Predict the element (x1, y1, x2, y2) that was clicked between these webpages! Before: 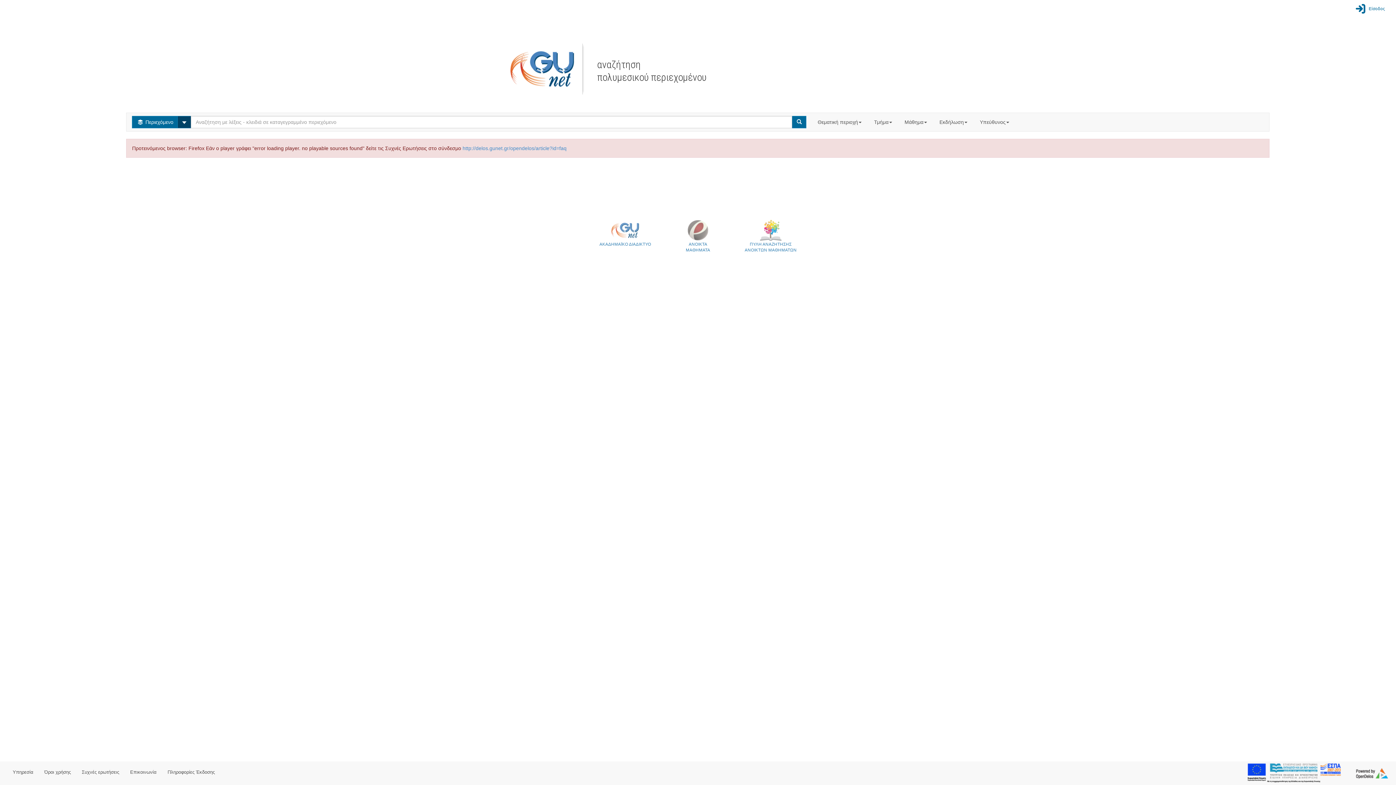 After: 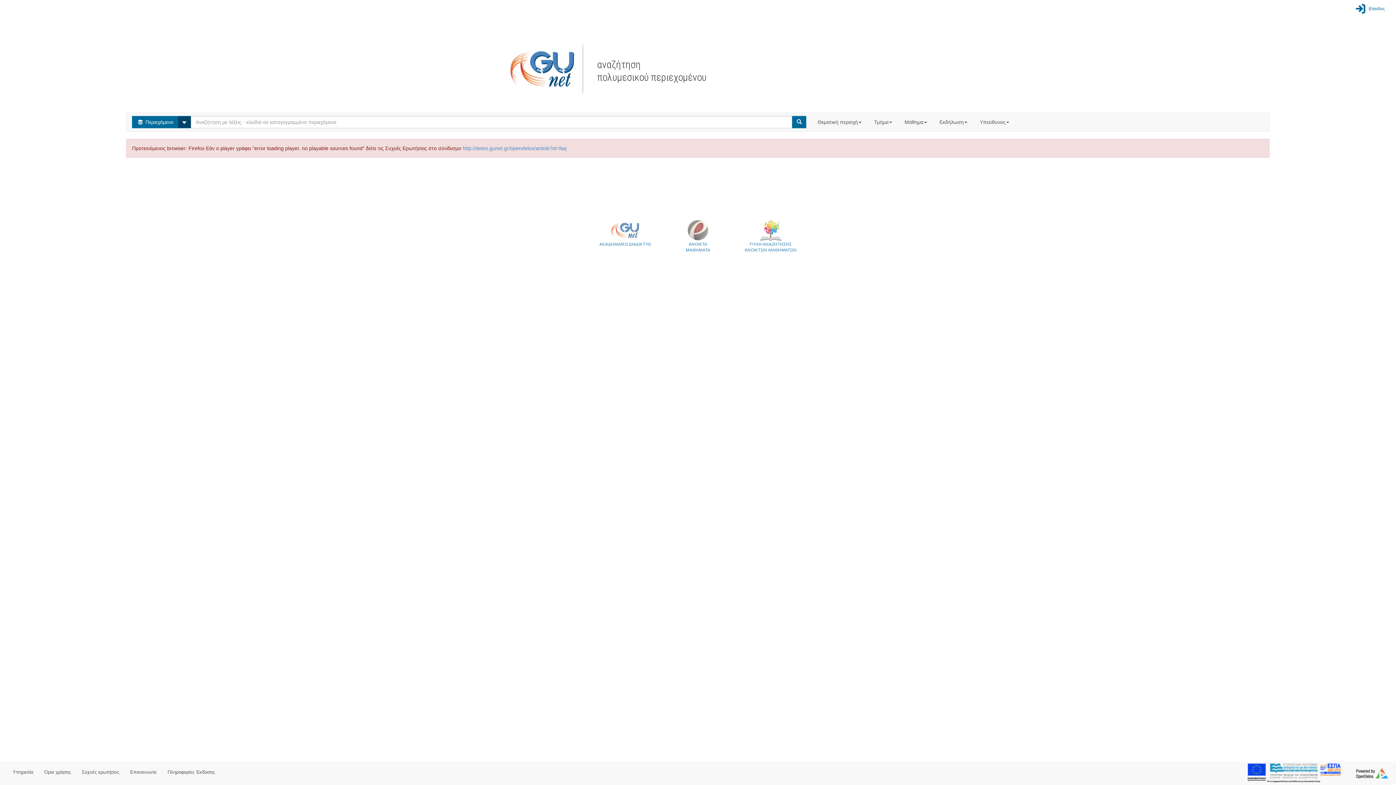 Action: bbox: (1352, 763, 1390, 783)